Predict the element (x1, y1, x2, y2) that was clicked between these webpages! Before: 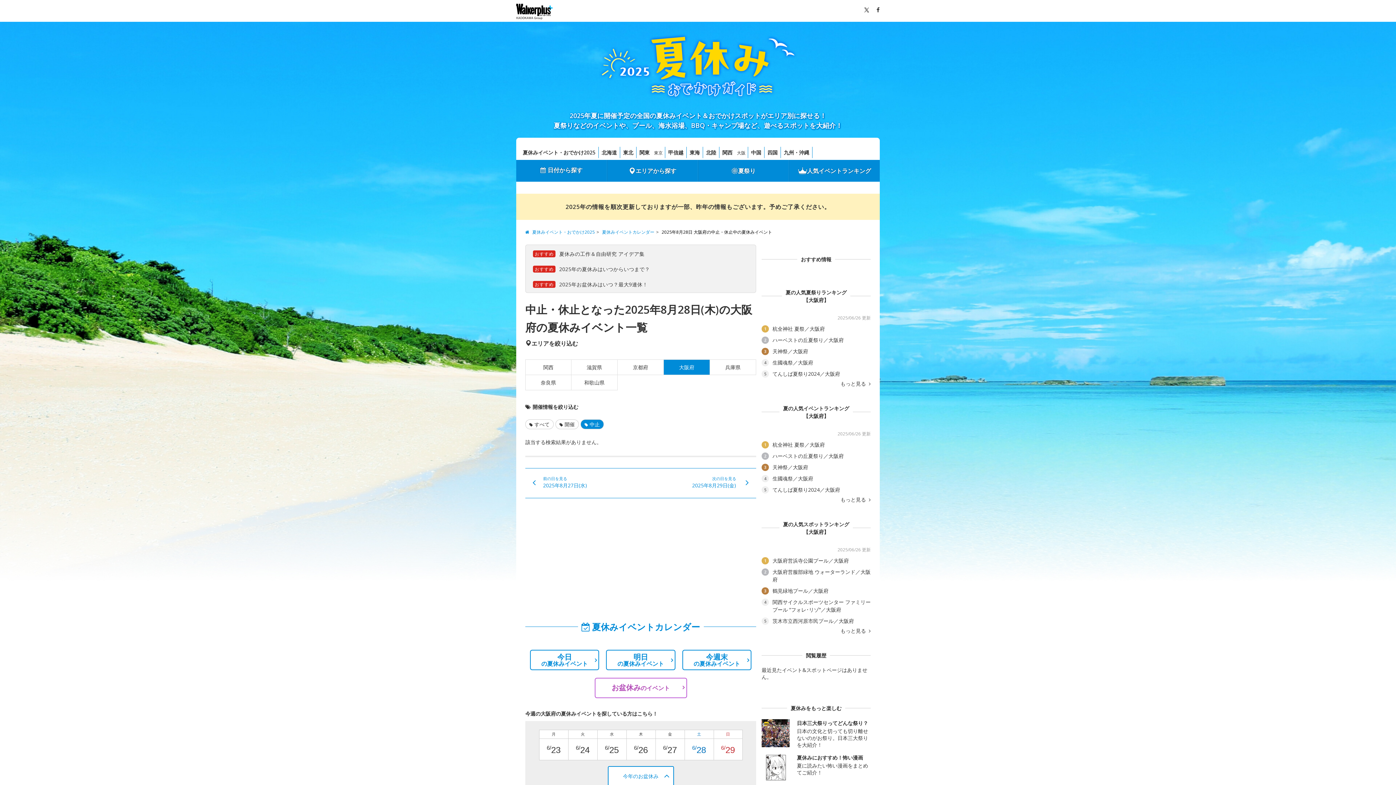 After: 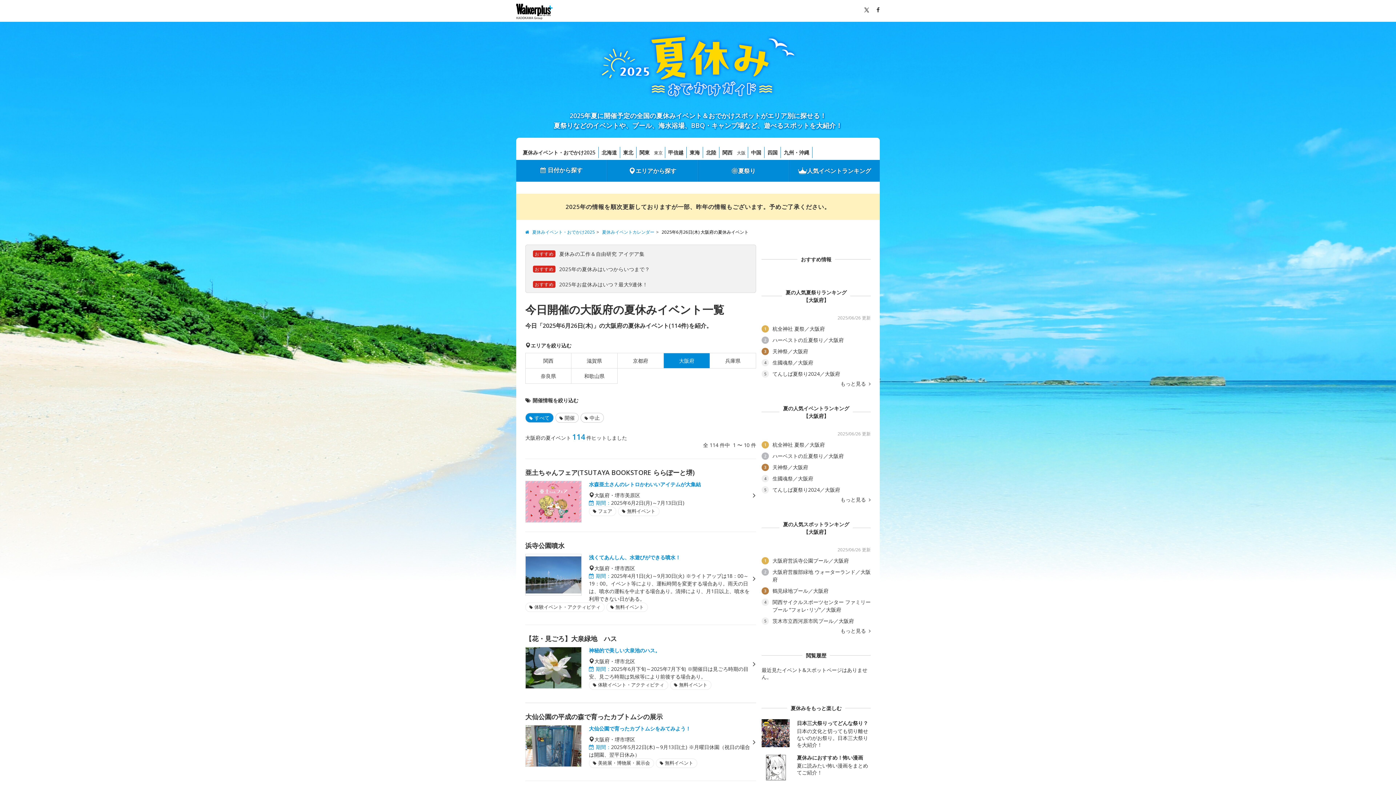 Action: label: 今日の夏休みイベント bbox: (530, 650, 599, 670)